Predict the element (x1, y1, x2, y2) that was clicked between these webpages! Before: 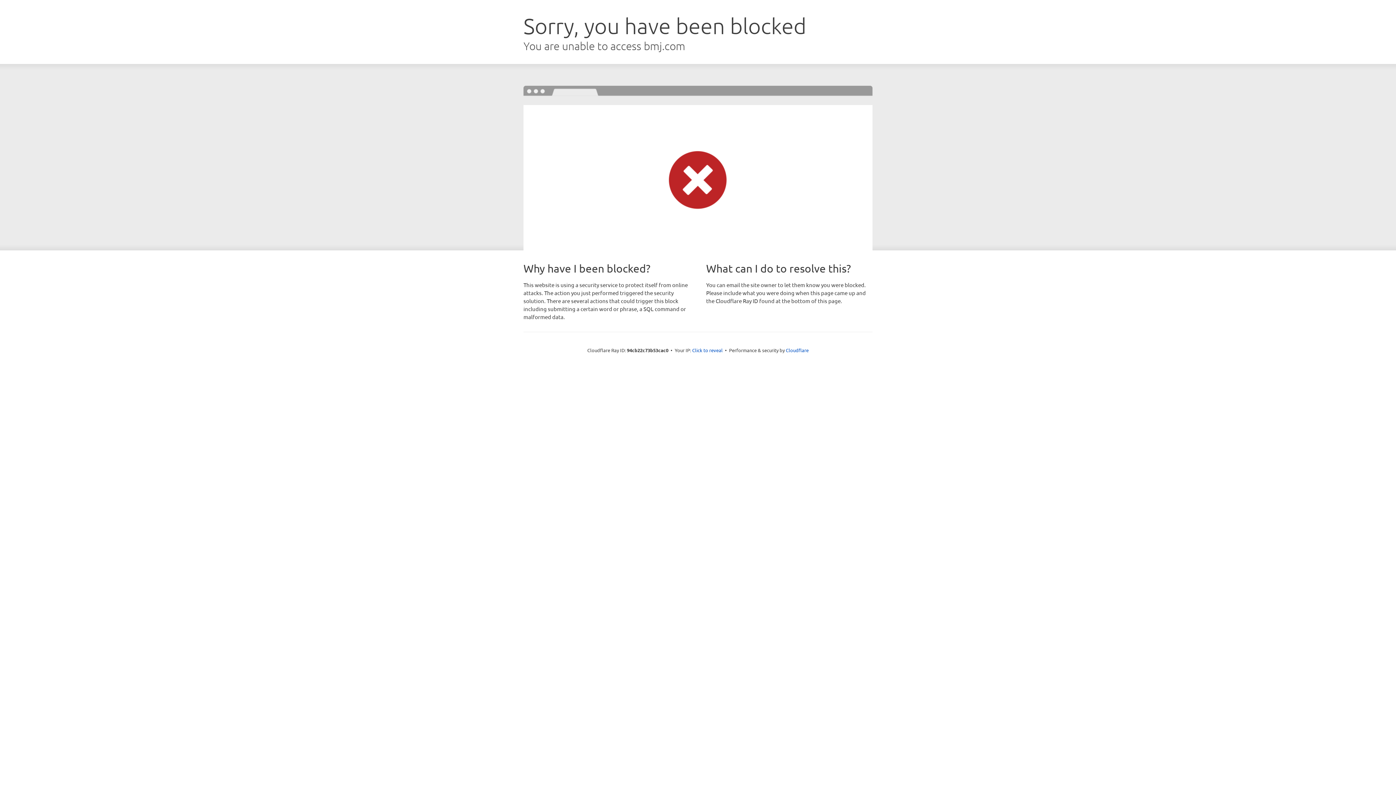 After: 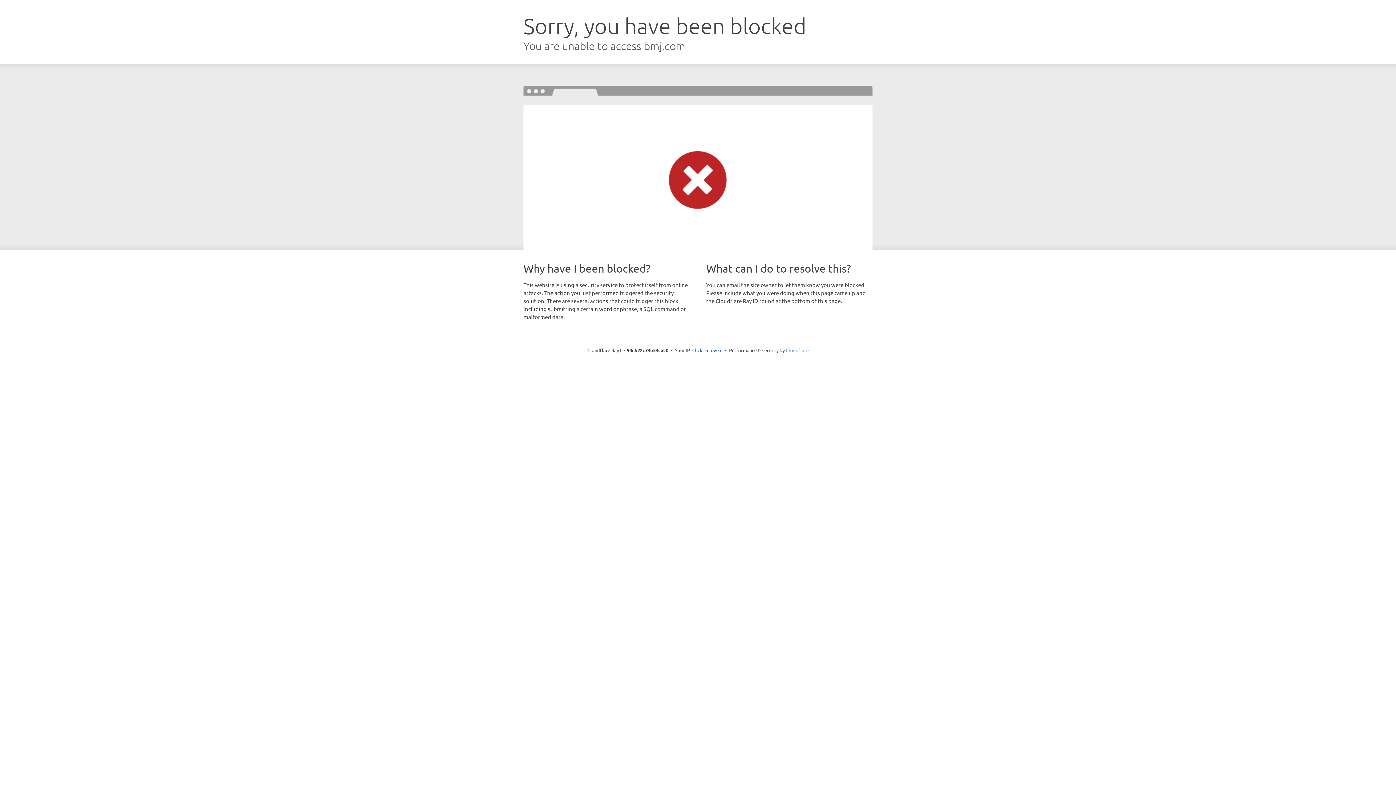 Action: label: Cloudflare bbox: (786, 347, 808, 353)